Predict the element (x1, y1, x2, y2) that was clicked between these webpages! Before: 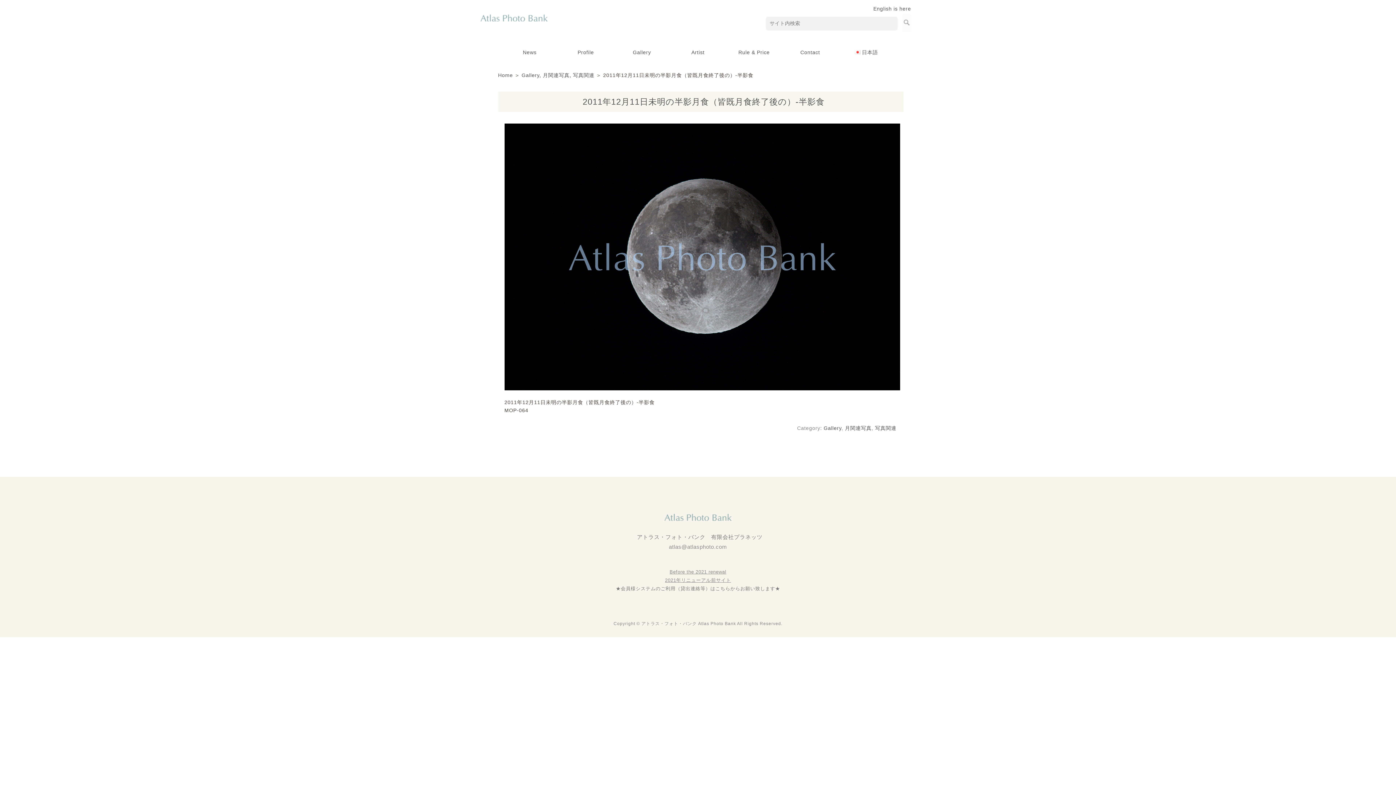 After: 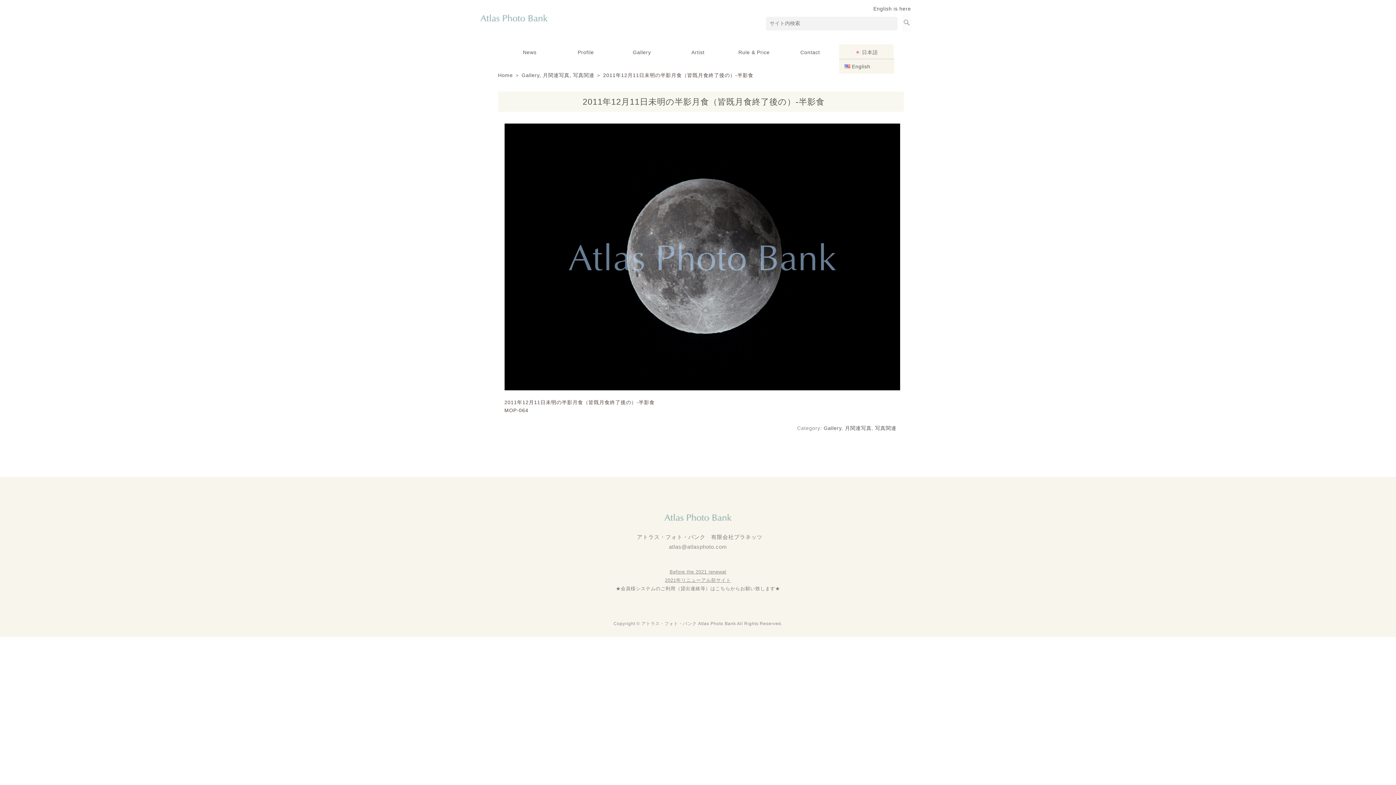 Action: bbox: (839, 44, 893, 58) label: 日本語